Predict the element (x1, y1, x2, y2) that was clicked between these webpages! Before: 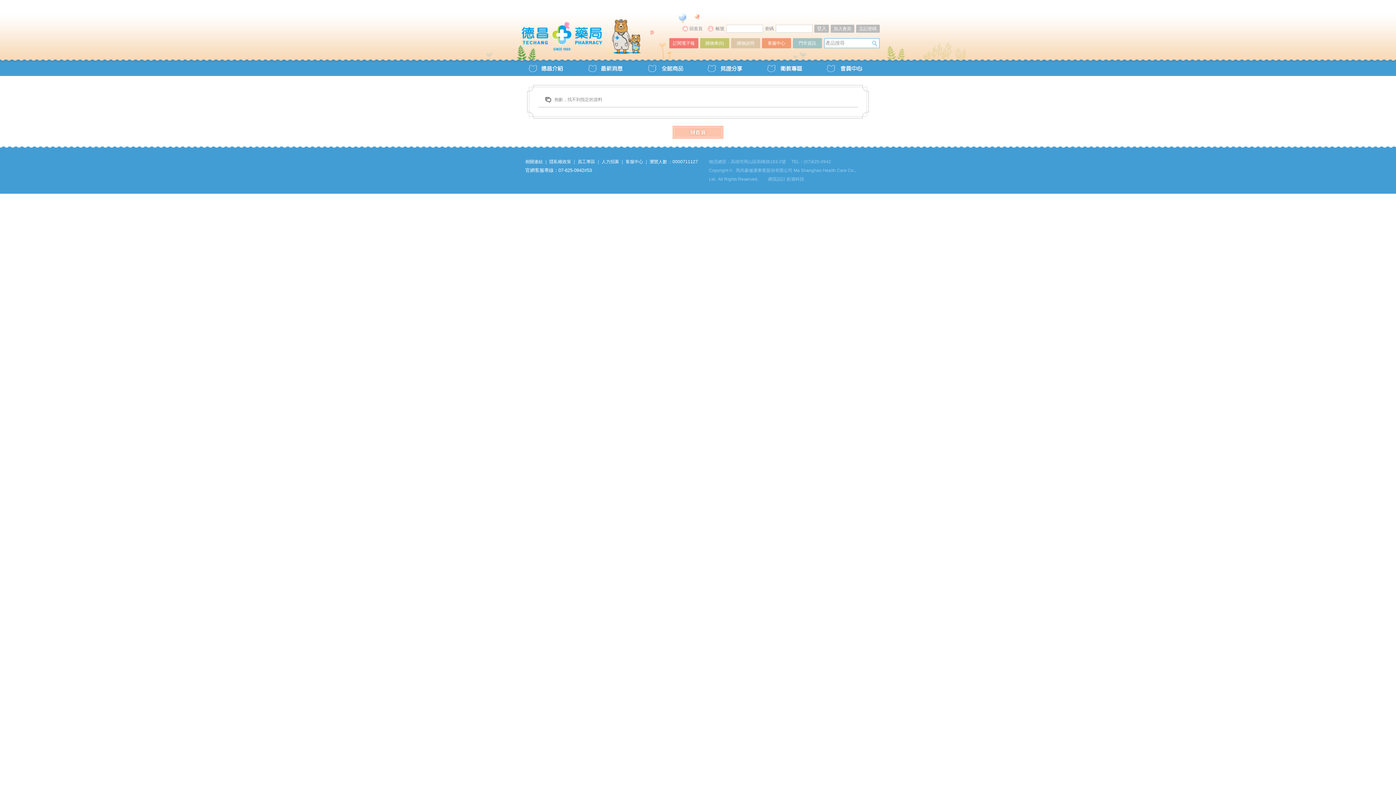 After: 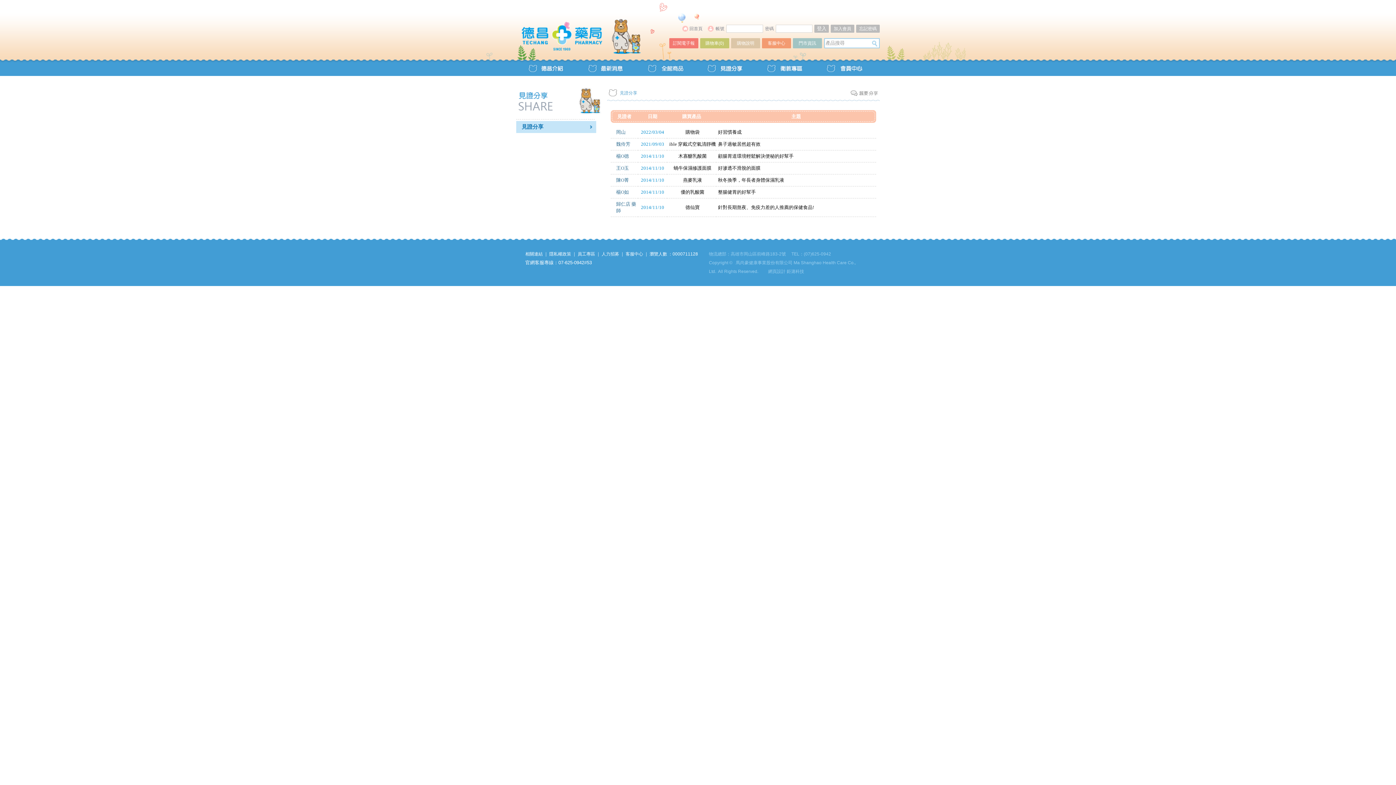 Action: bbox: (701, 59, 748, 76) label: 見證分享